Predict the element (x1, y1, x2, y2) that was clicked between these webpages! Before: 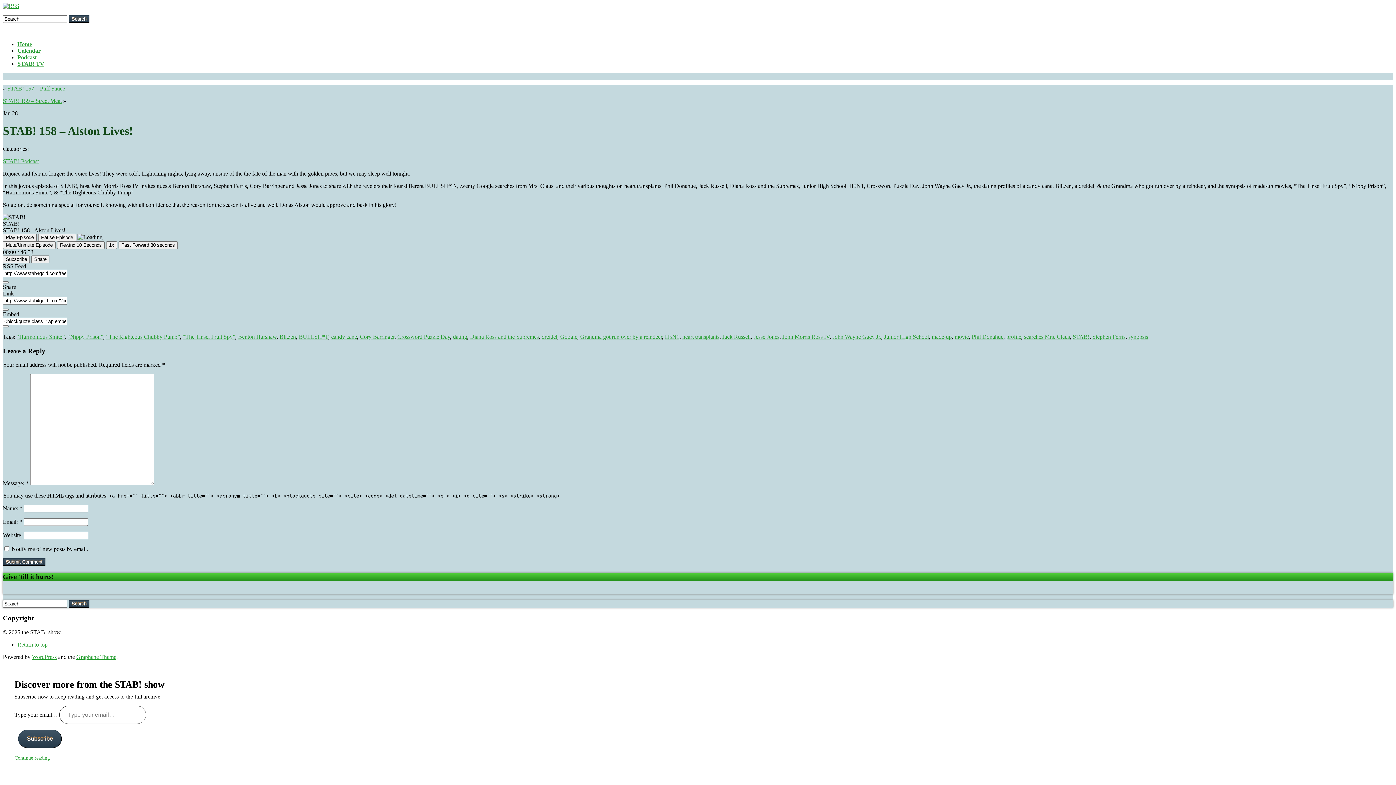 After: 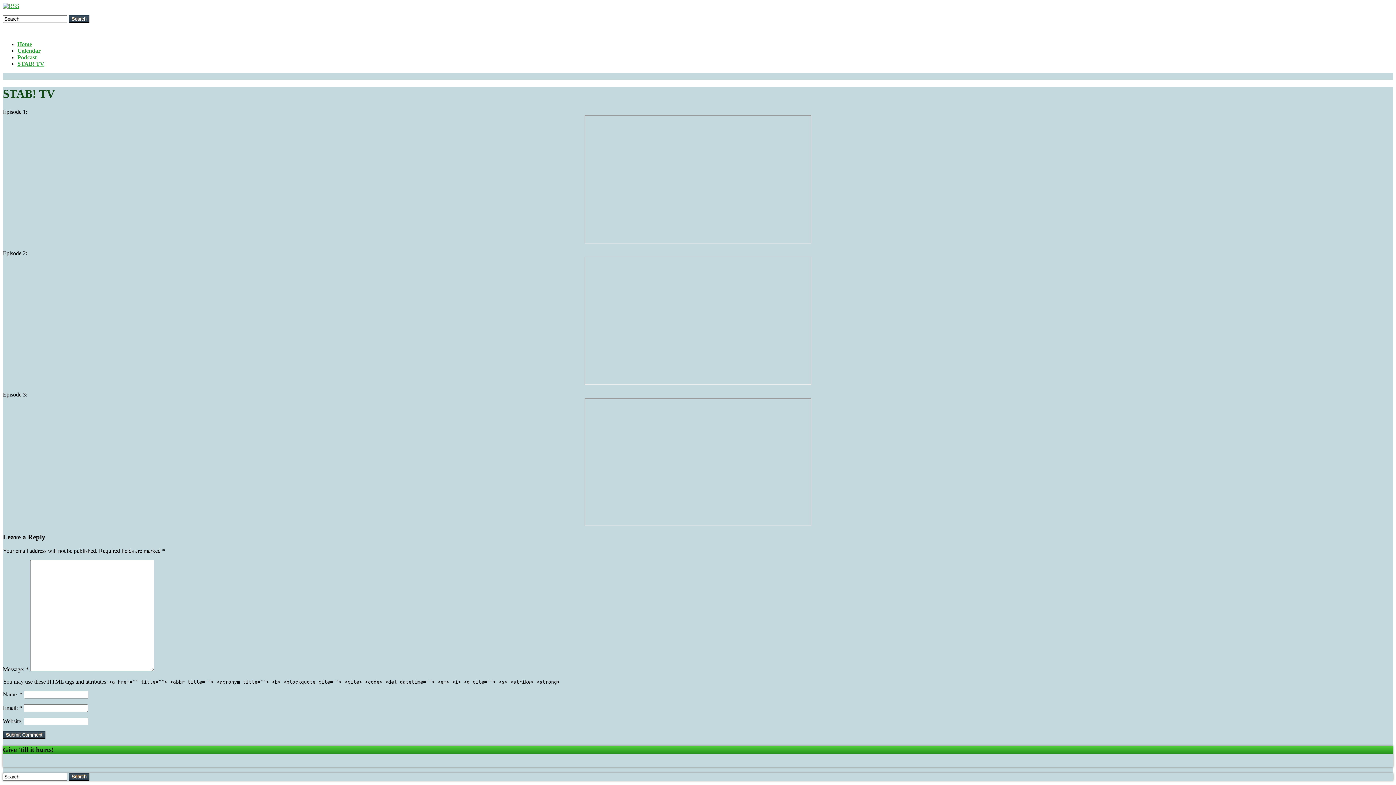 Action: bbox: (17, 60, 44, 66) label: STAB! TV